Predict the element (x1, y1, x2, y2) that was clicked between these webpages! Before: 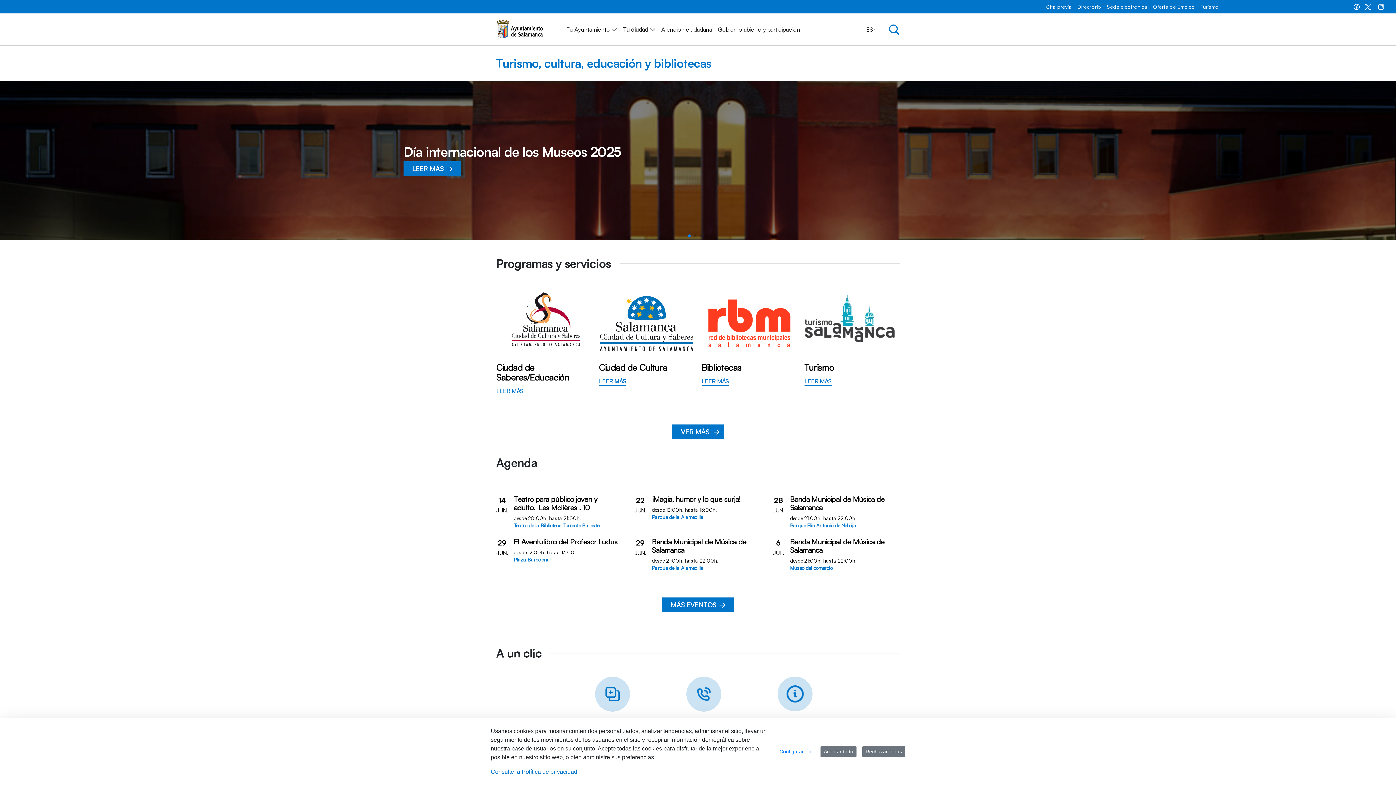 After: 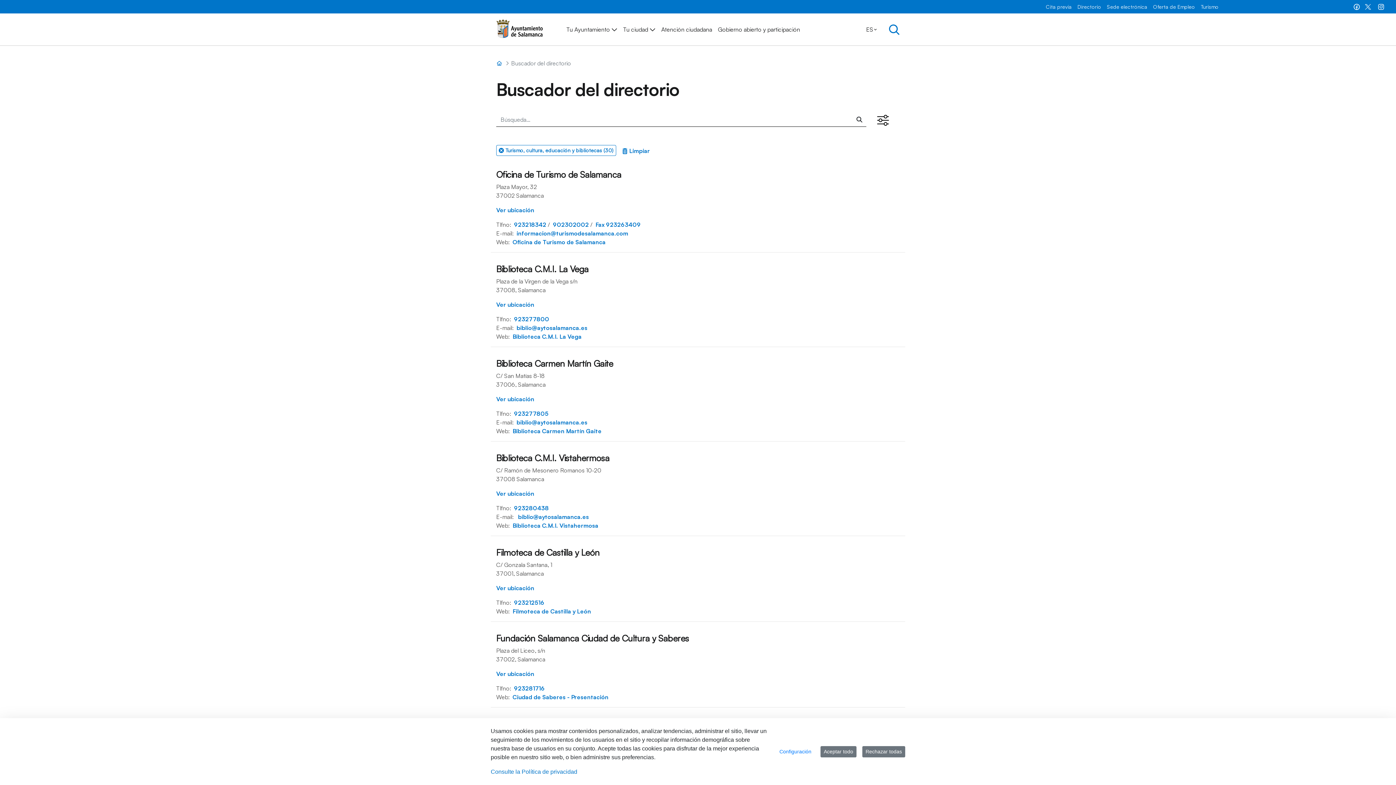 Action: label: Teléfonos y direcciones bbox: (675, 677, 720, 732)